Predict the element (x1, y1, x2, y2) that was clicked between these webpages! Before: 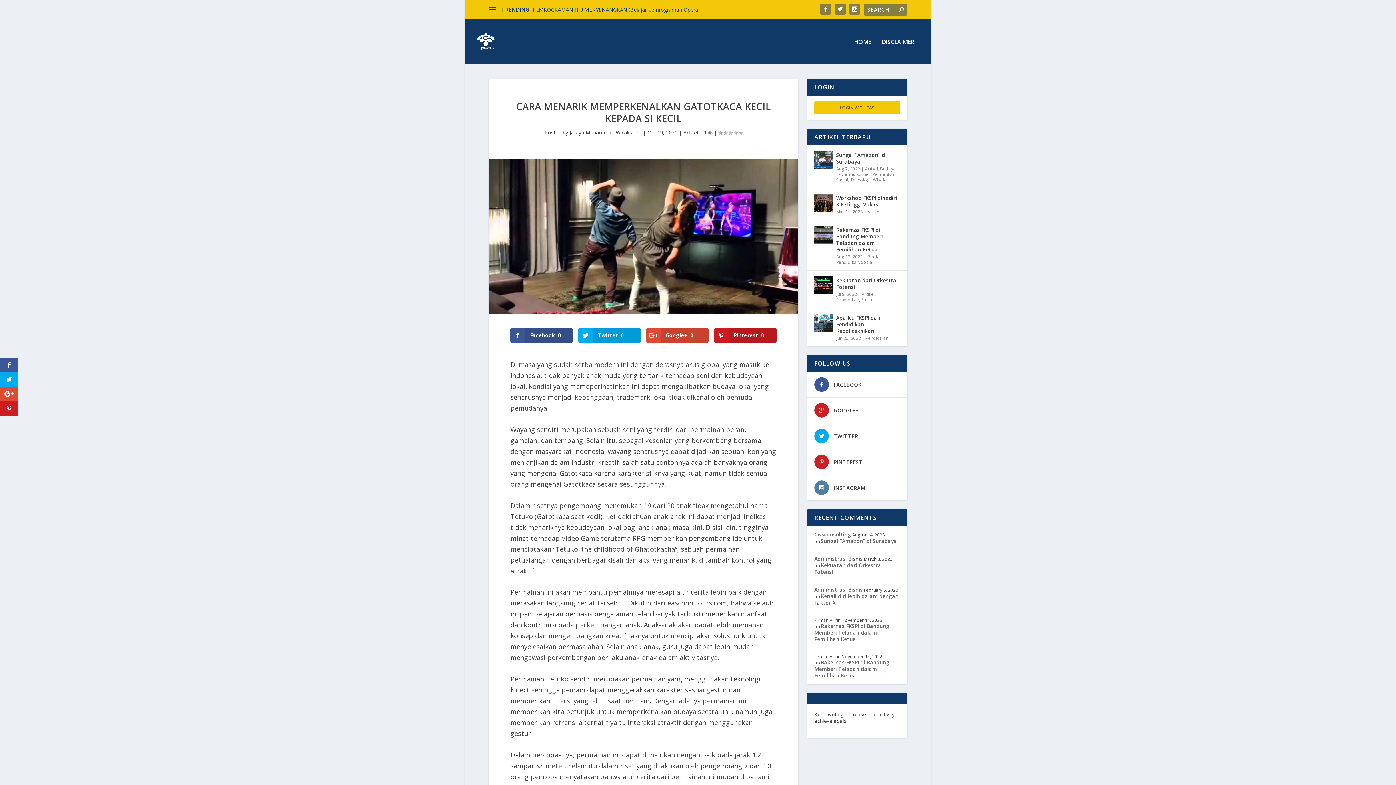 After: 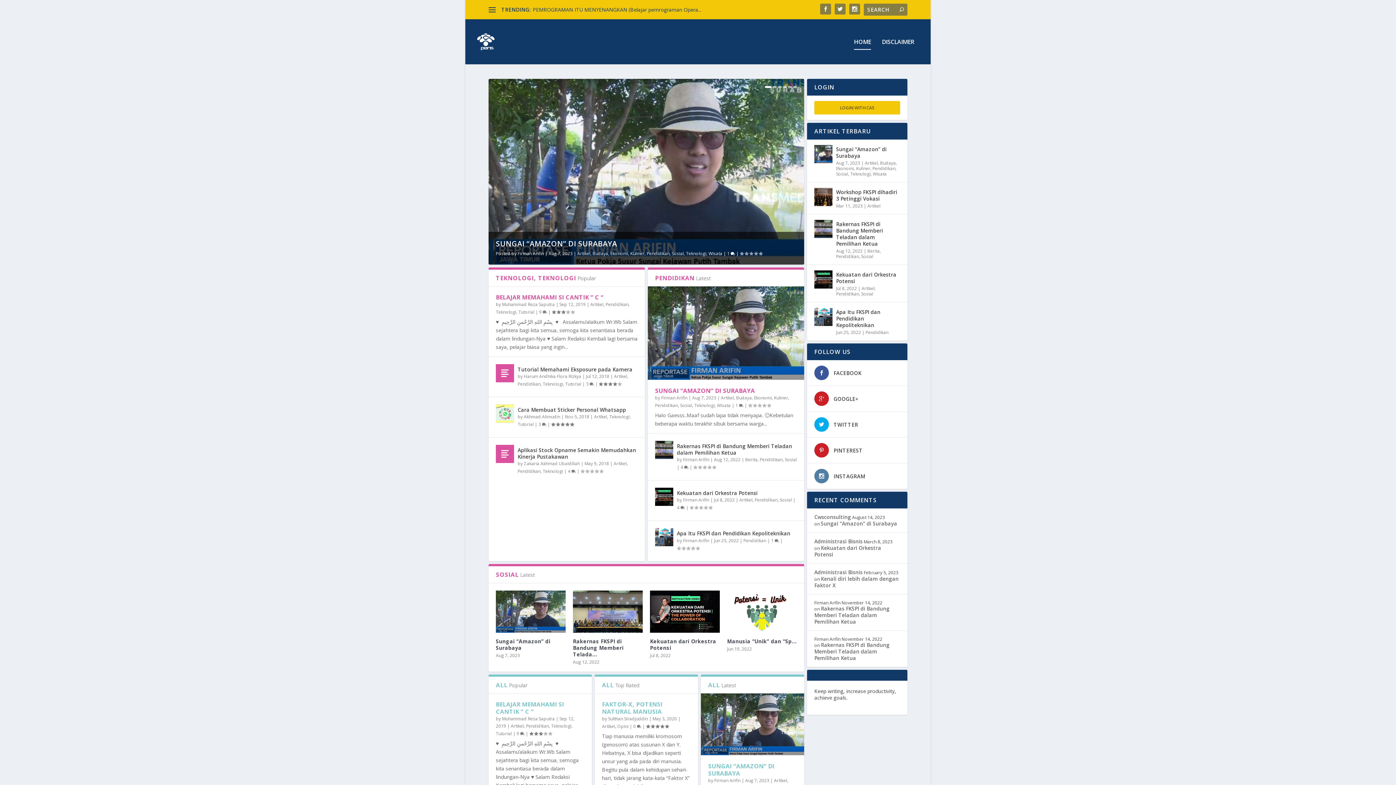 Action: bbox: (854, 38, 871, 64) label: HOME